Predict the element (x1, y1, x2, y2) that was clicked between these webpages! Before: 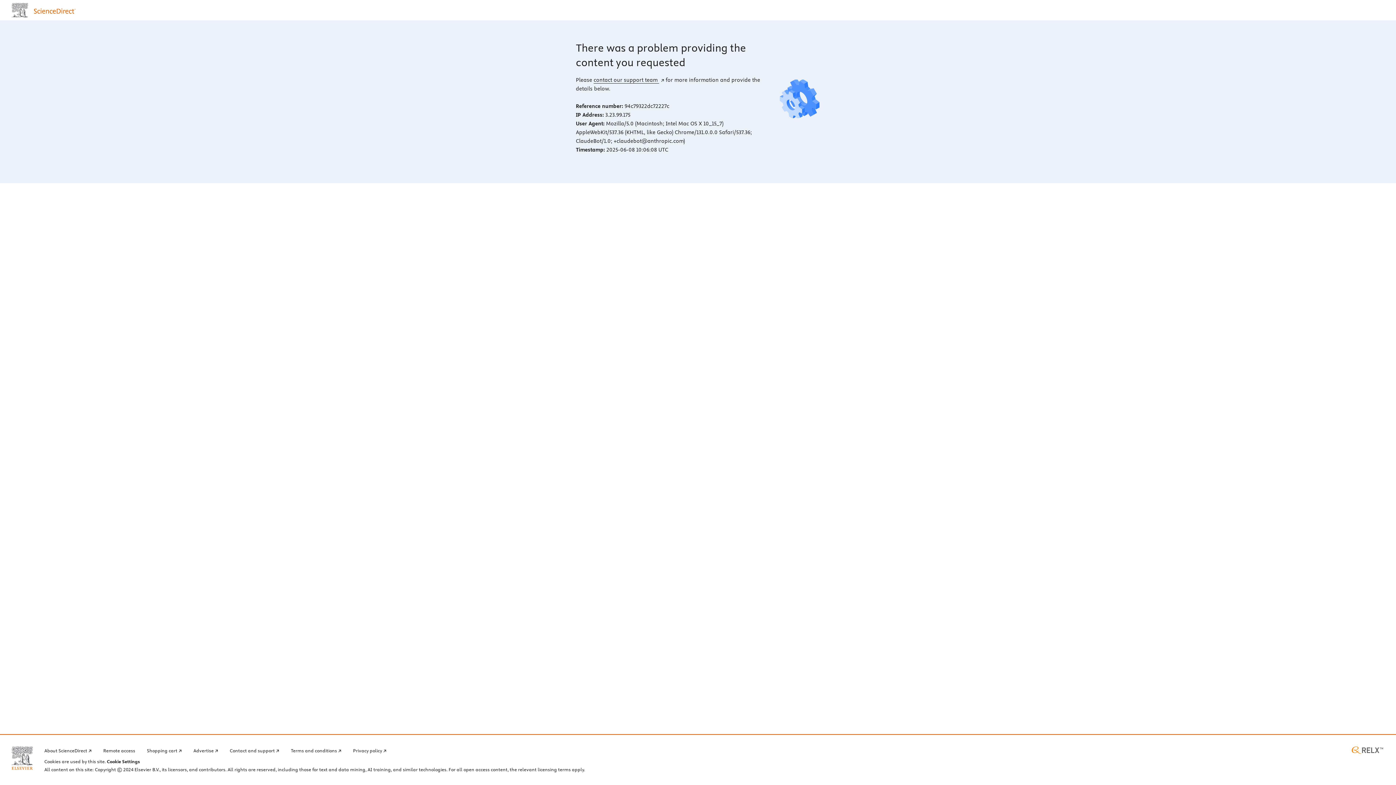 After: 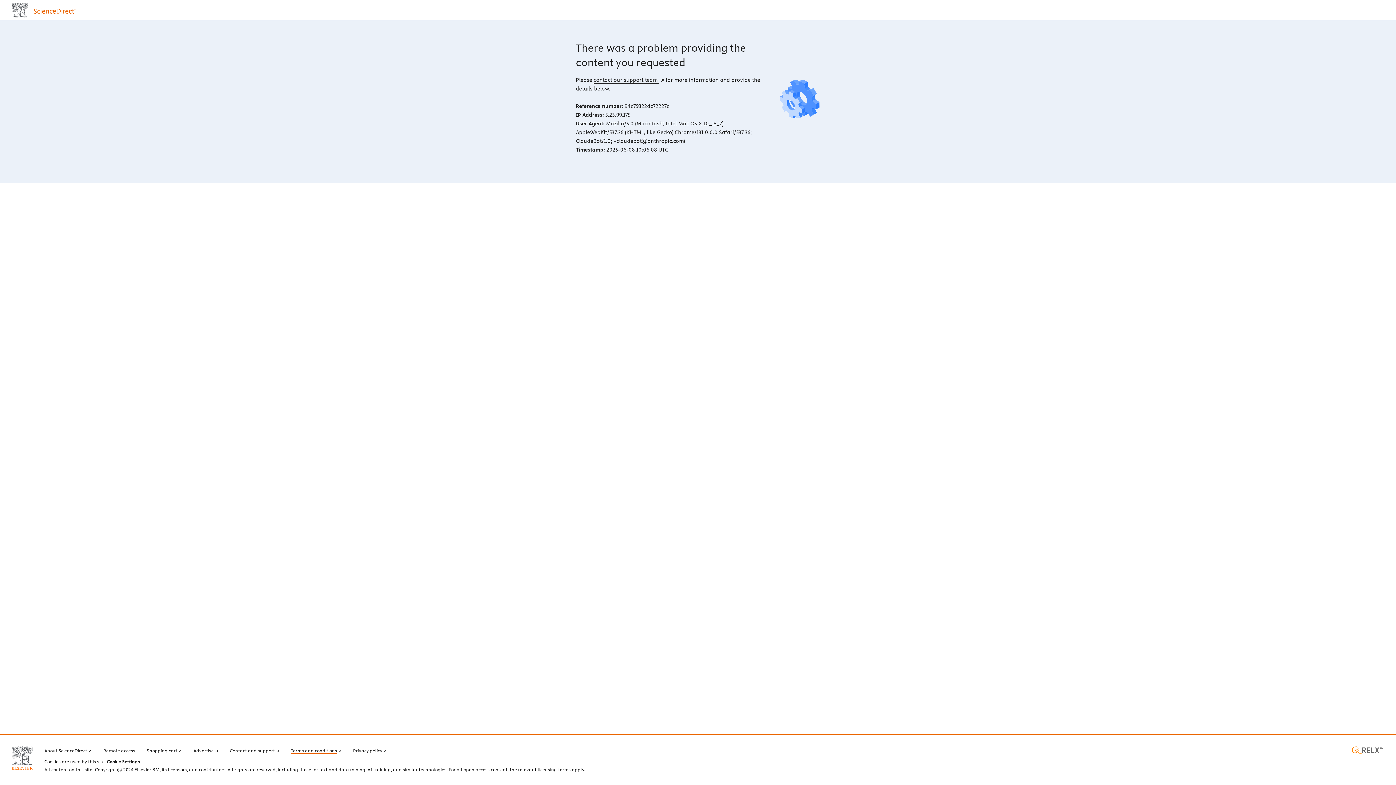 Action: label: Terms and conditions bbox: (290, 746, 341, 754)